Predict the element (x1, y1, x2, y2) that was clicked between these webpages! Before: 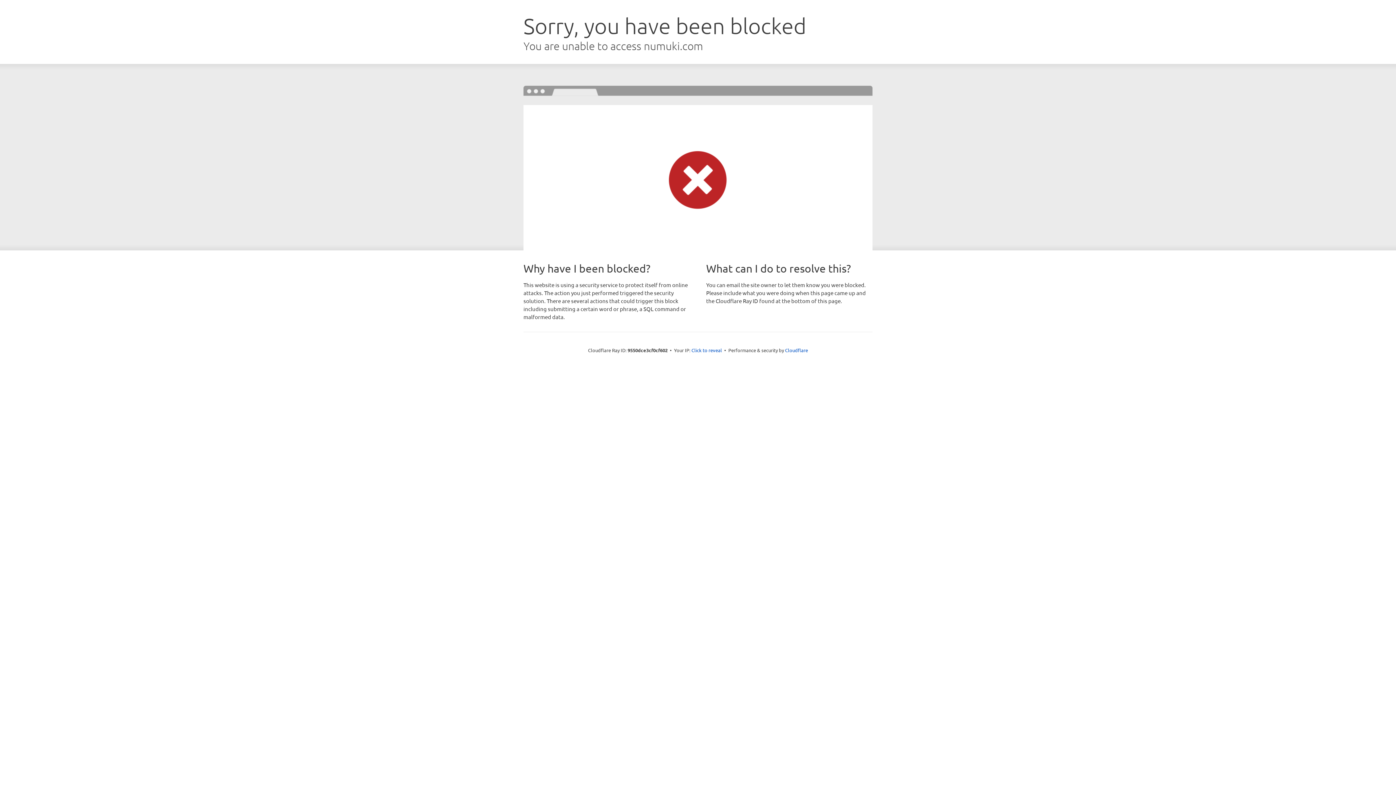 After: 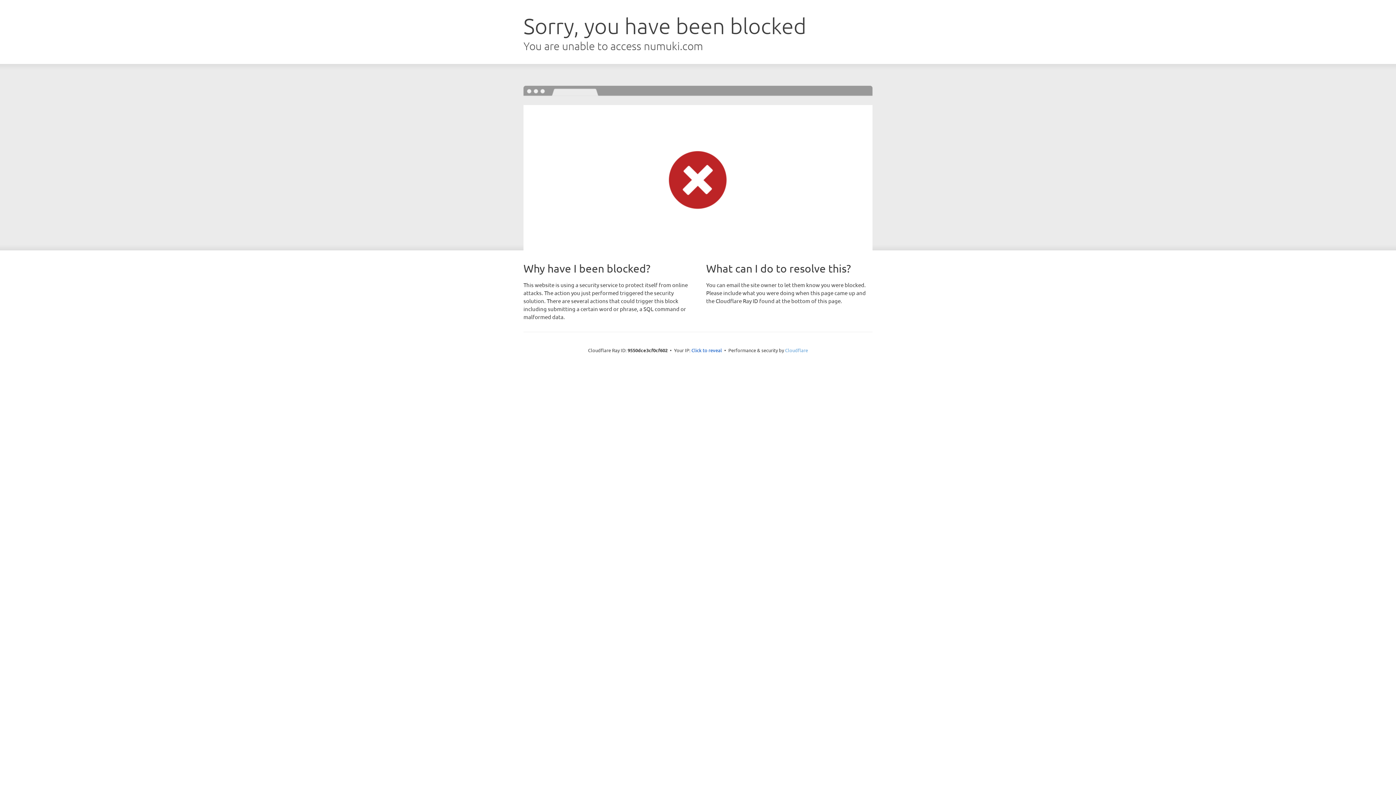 Action: label: Cloudflare bbox: (785, 347, 808, 353)